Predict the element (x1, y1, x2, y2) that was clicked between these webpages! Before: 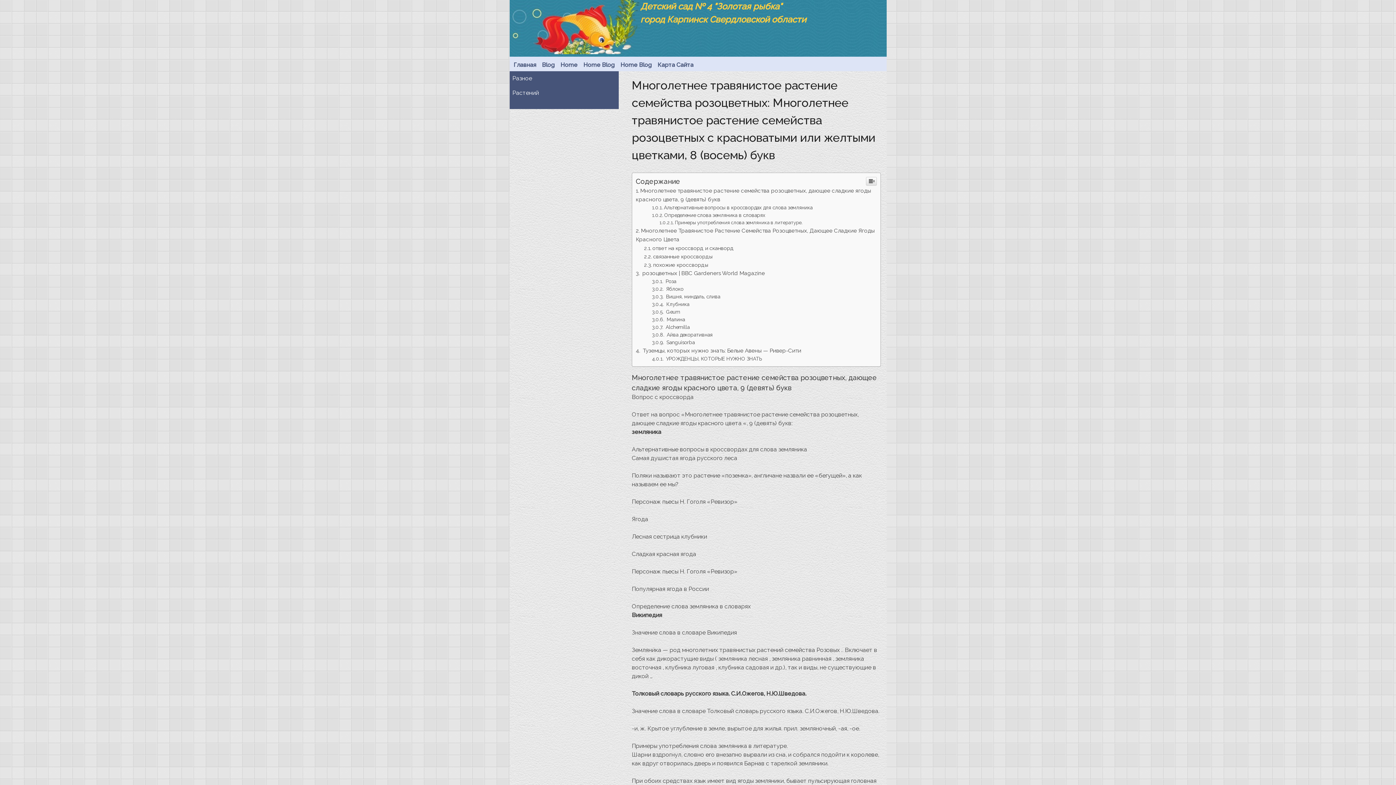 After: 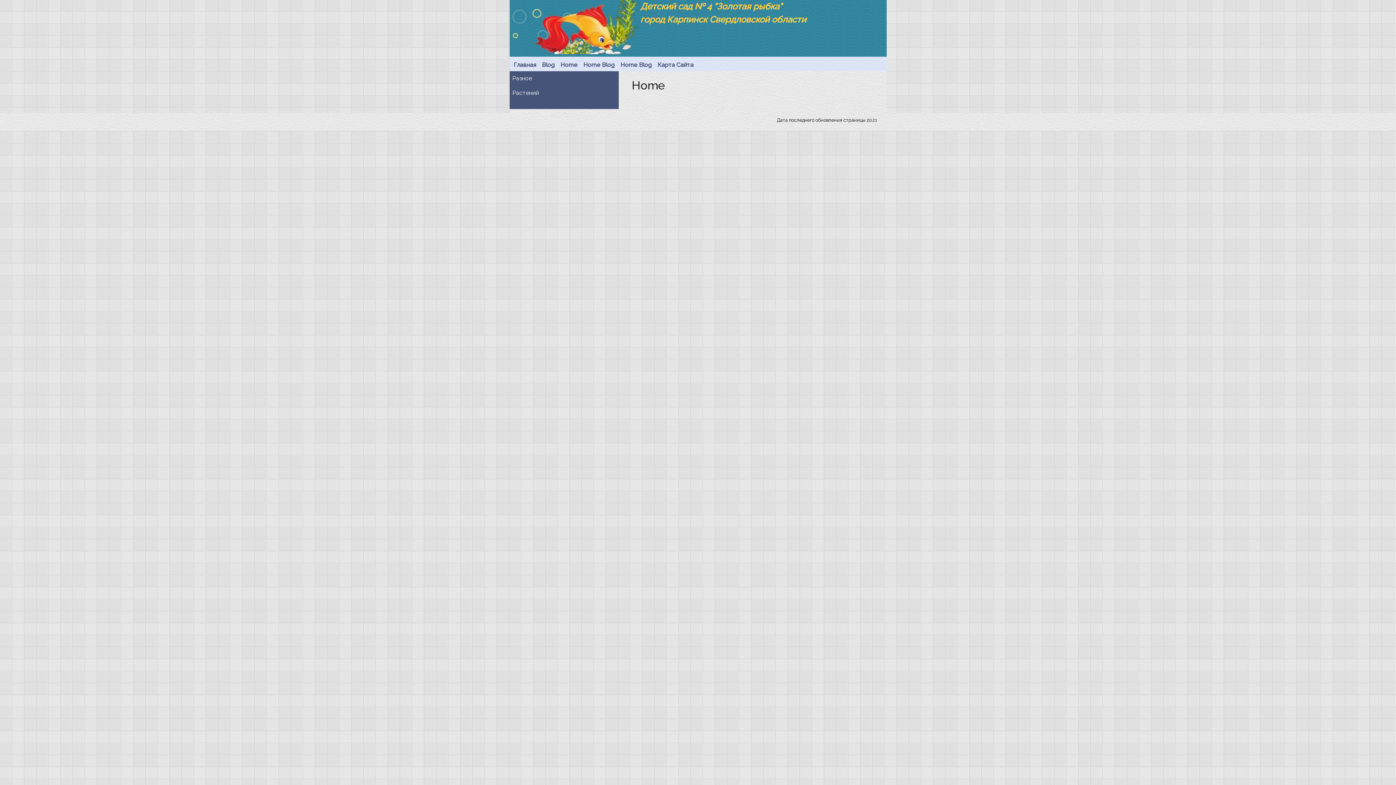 Action: label: Home bbox: (560, 60, 577, 69)